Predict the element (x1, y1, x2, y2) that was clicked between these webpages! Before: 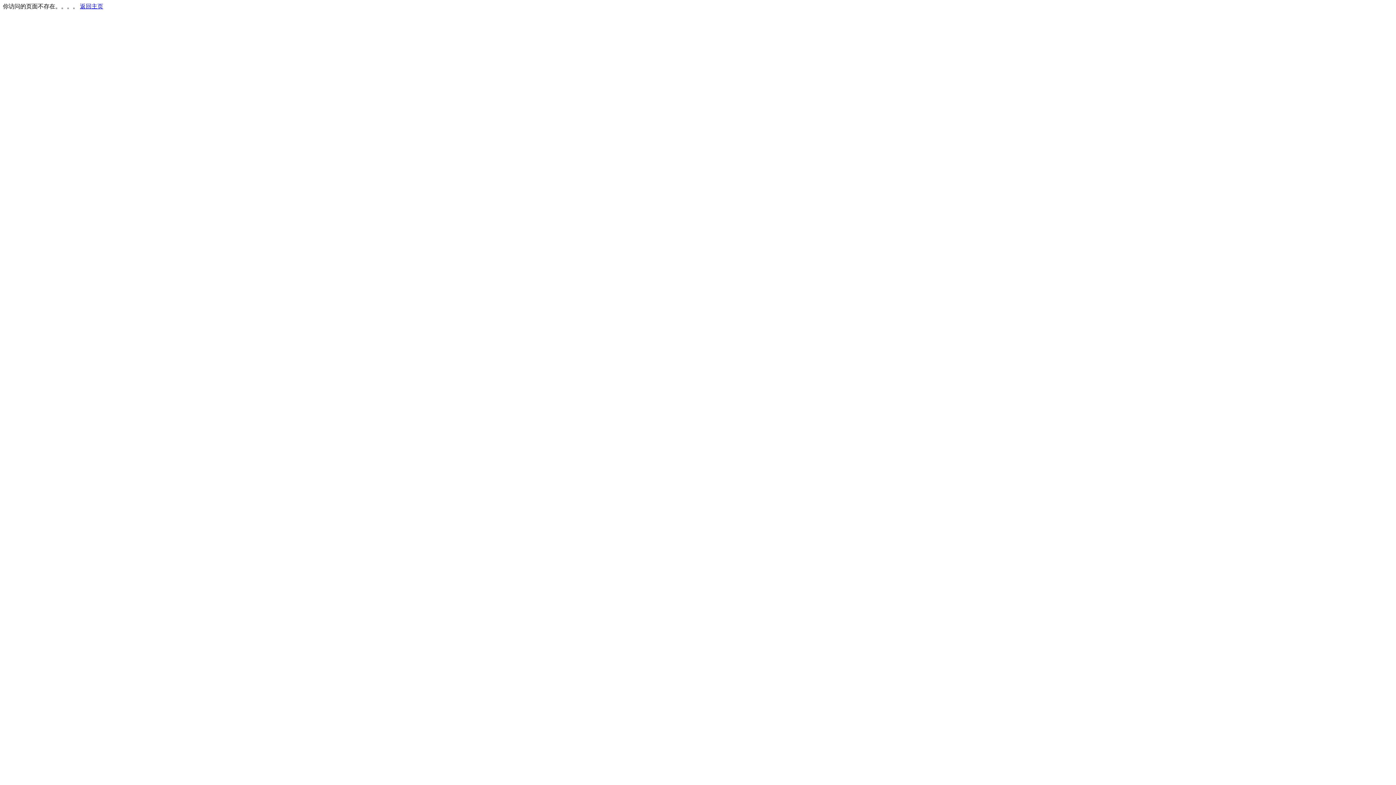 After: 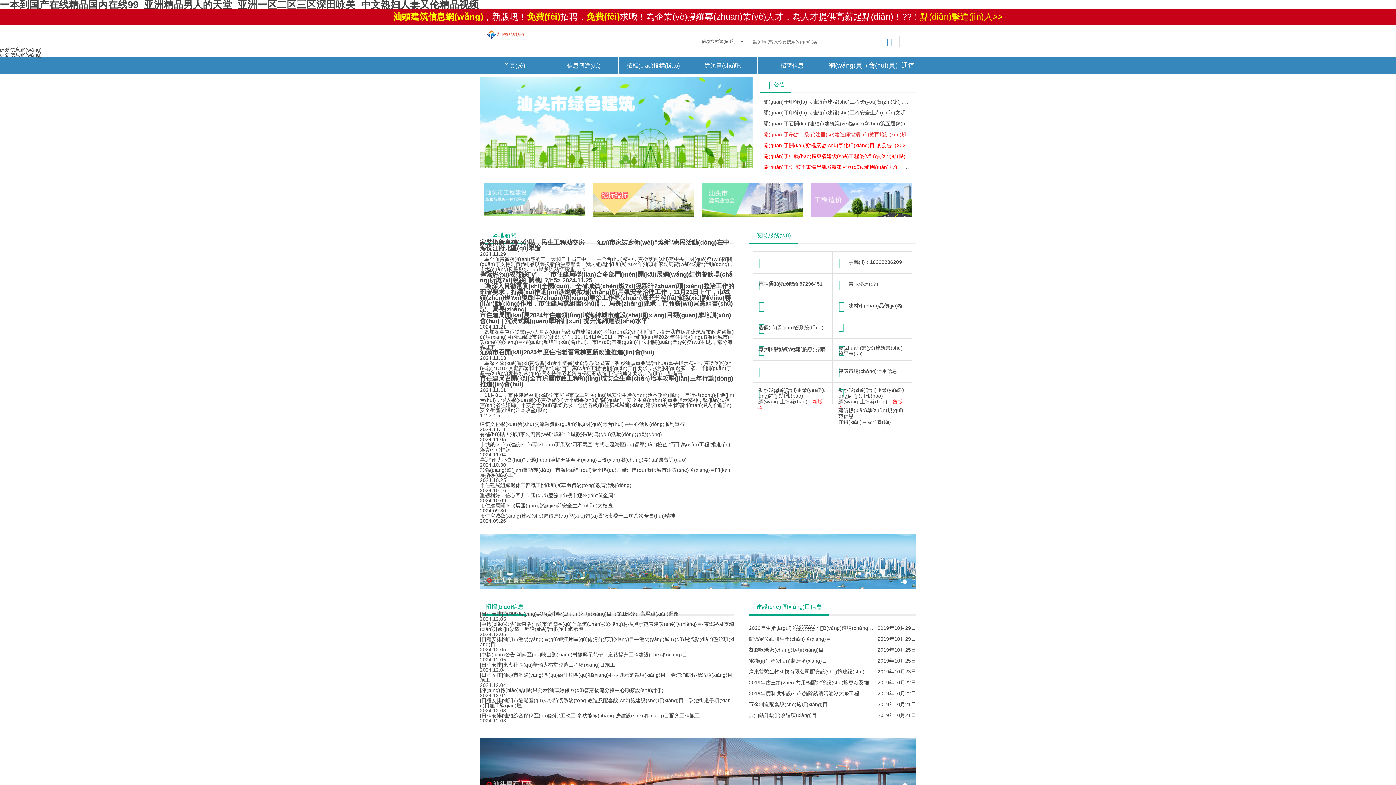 Action: label: 返回主页 bbox: (80, 3, 103, 9)